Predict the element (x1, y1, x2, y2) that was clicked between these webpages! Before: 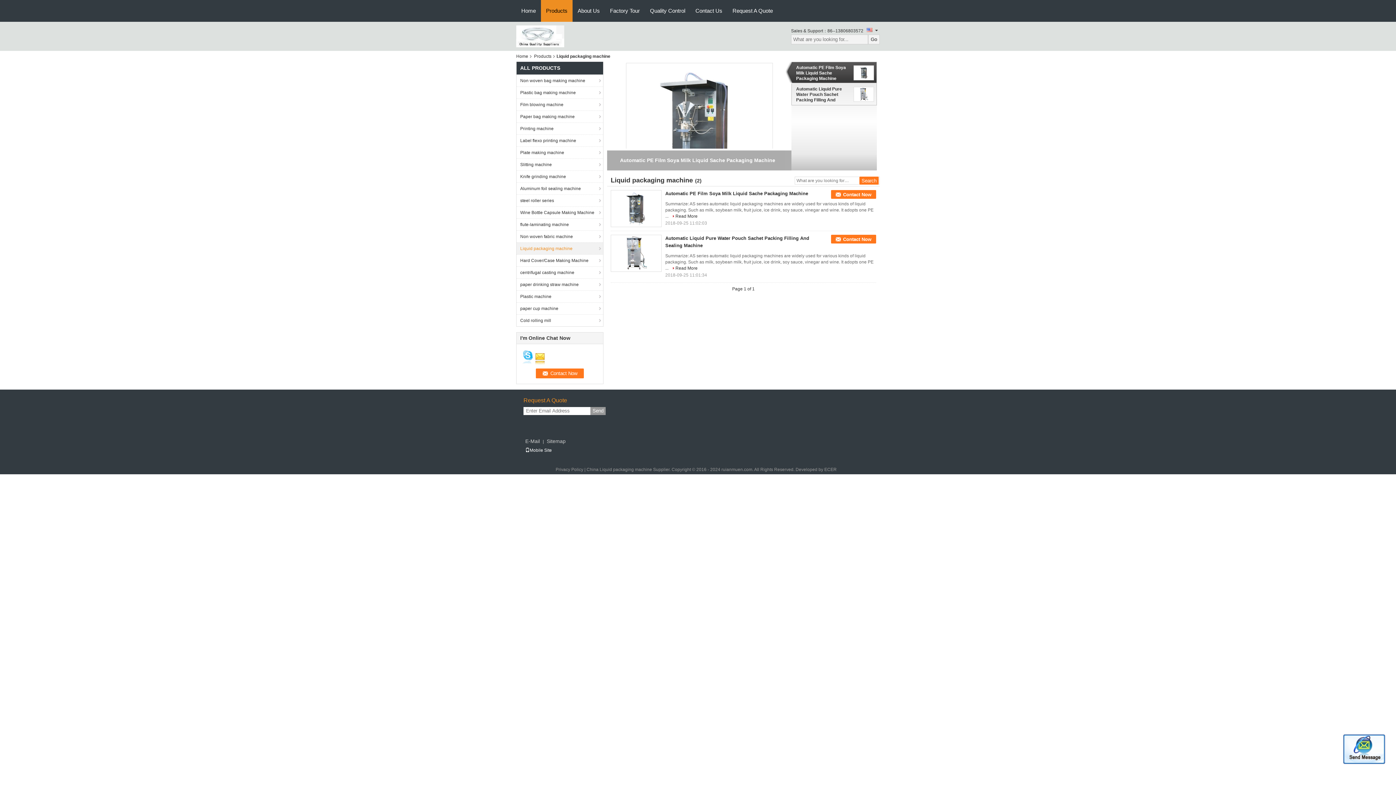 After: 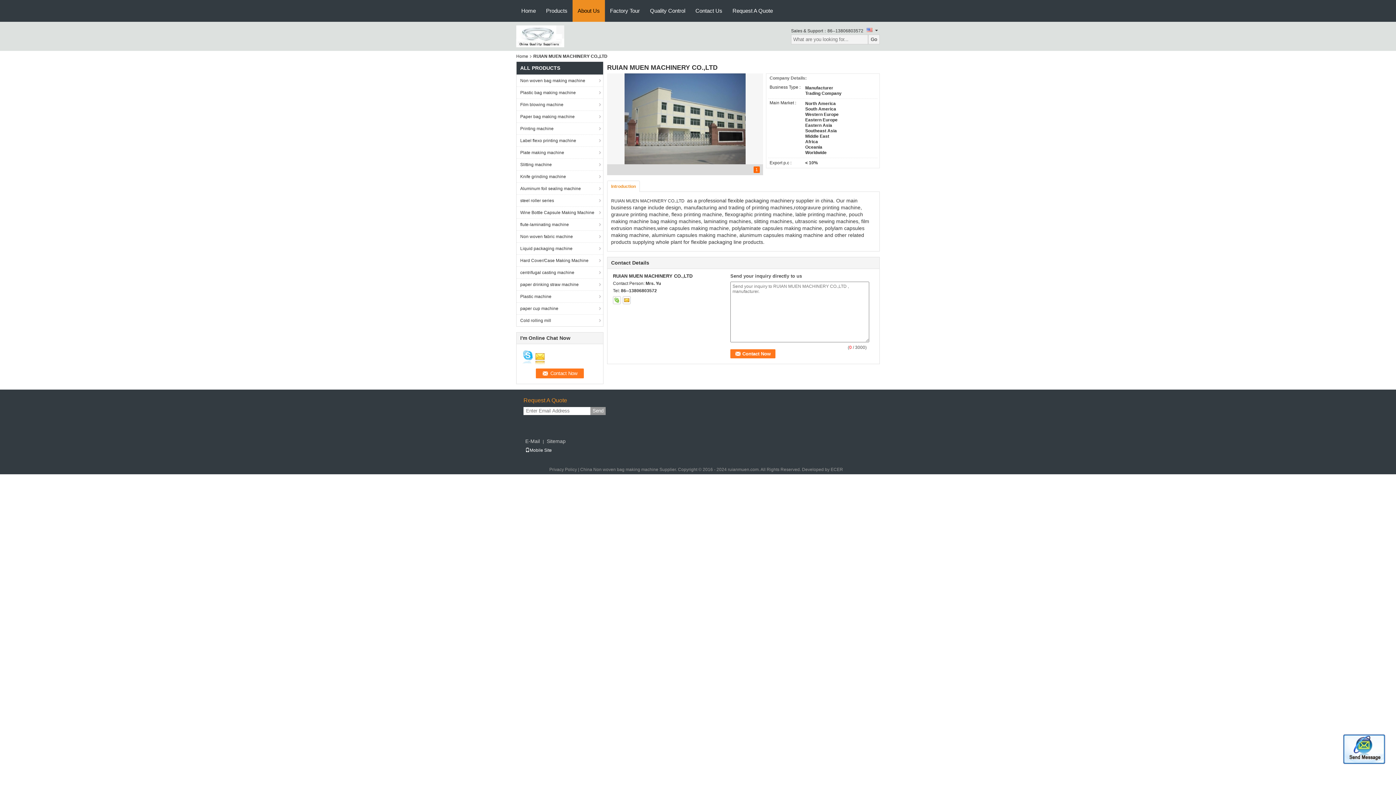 Action: label: About Us bbox: (572, 0, 605, 21)